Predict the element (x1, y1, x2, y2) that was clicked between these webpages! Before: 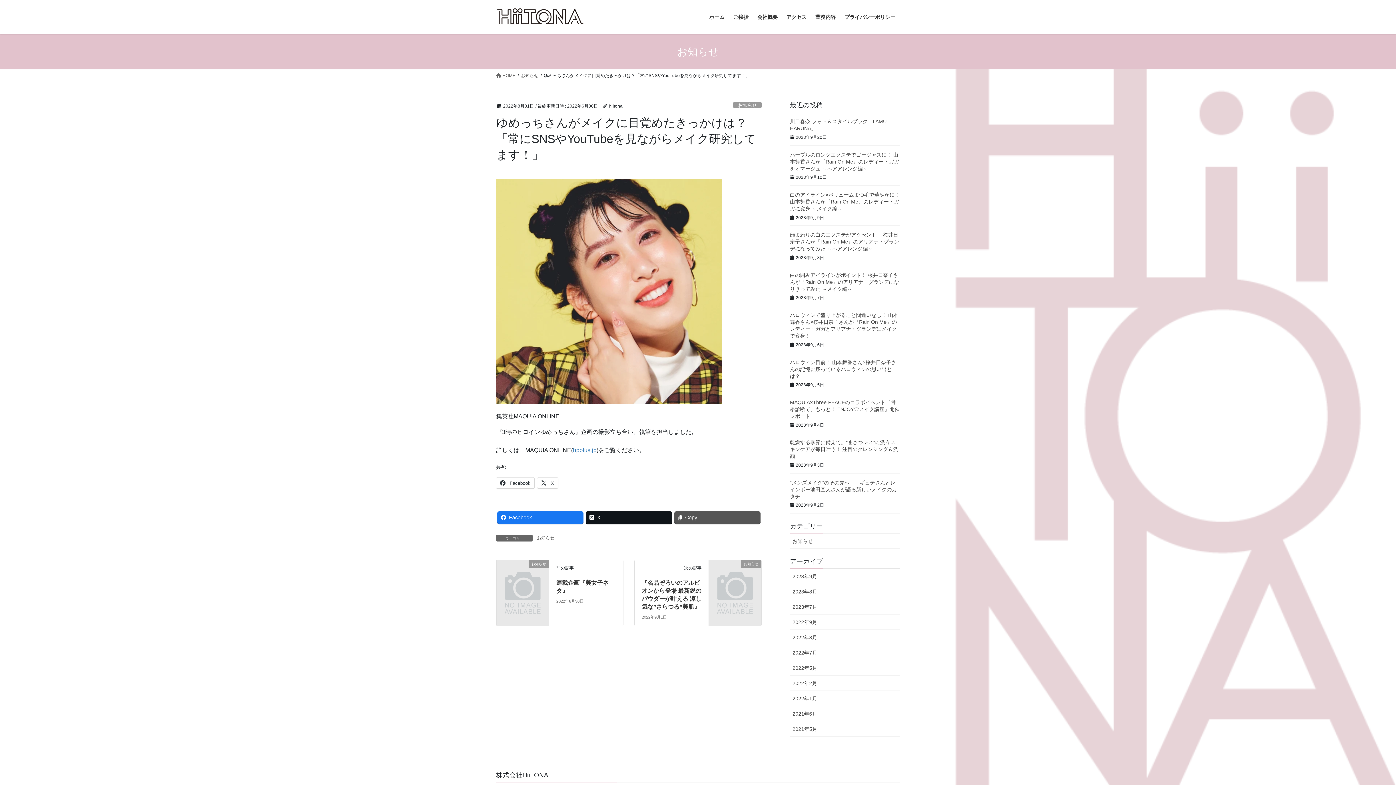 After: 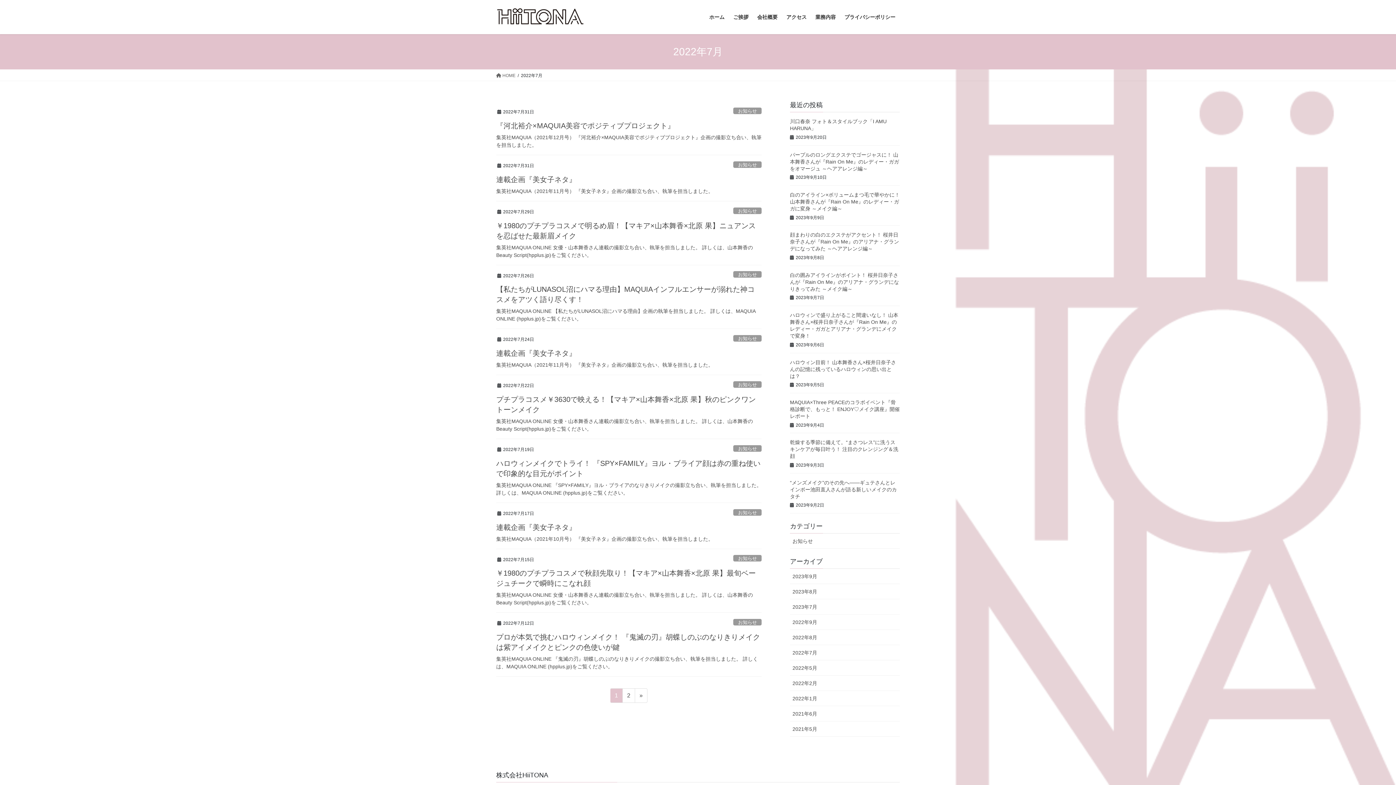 Action: bbox: (790, 645, 900, 660) label: 2022年7月